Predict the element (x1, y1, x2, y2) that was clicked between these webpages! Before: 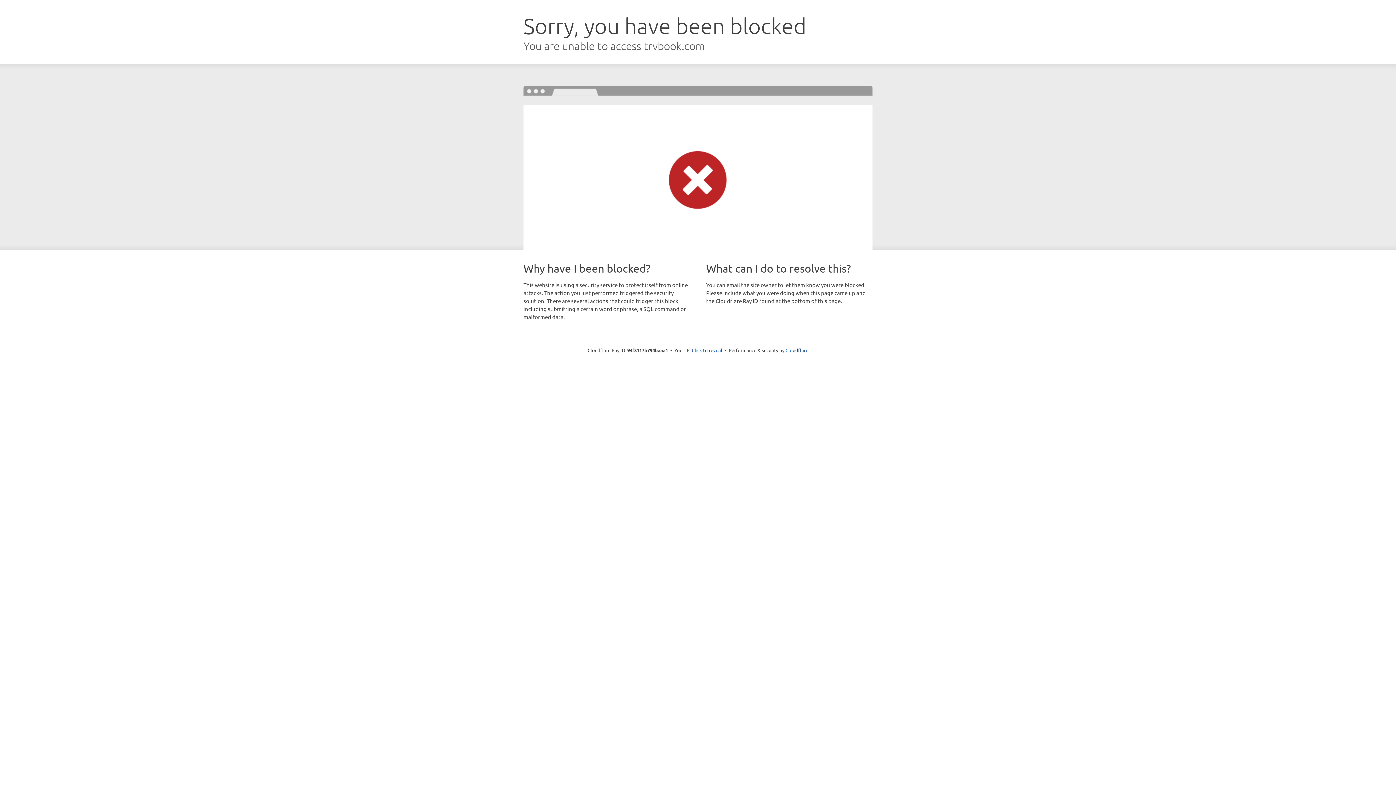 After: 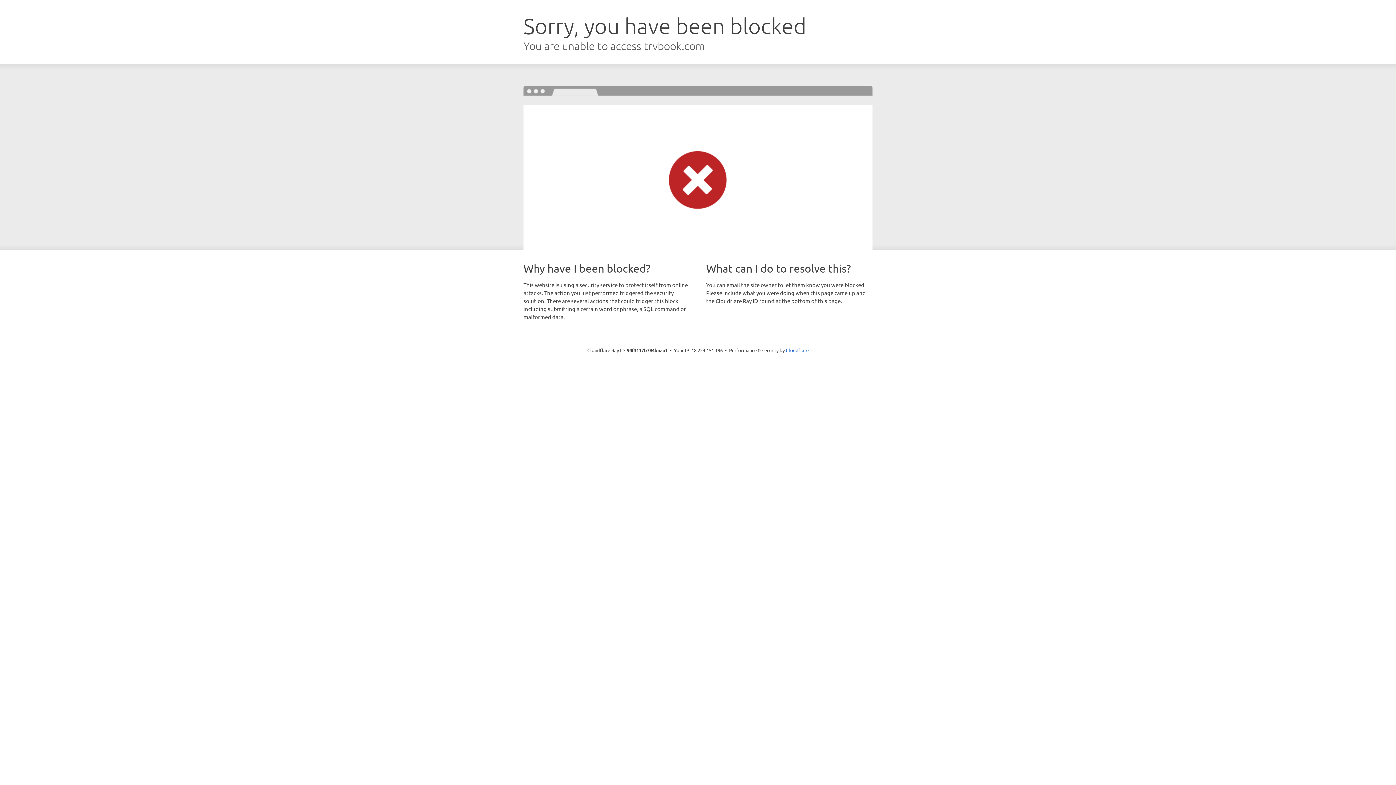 Action: label: Click to reveal bbox: (692, 346, 722, 353)